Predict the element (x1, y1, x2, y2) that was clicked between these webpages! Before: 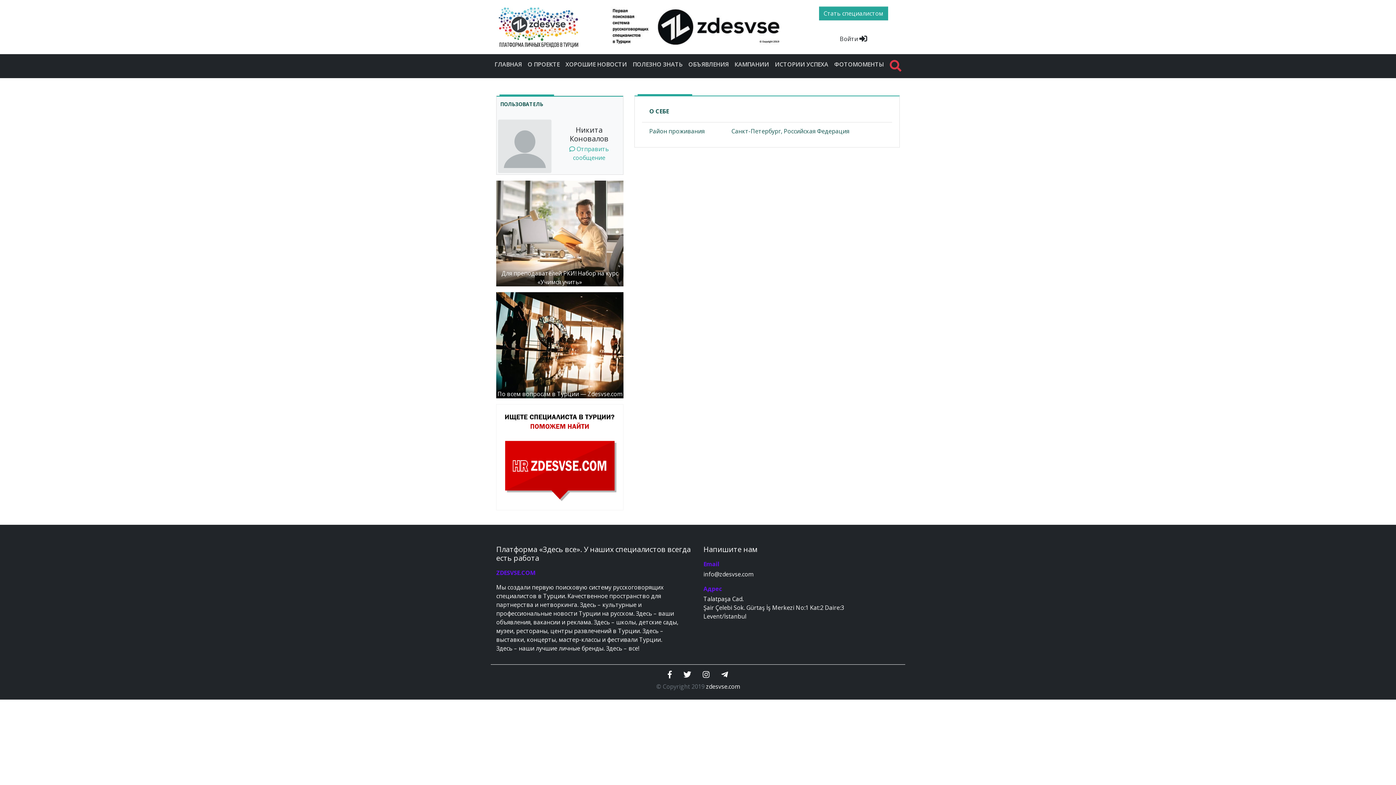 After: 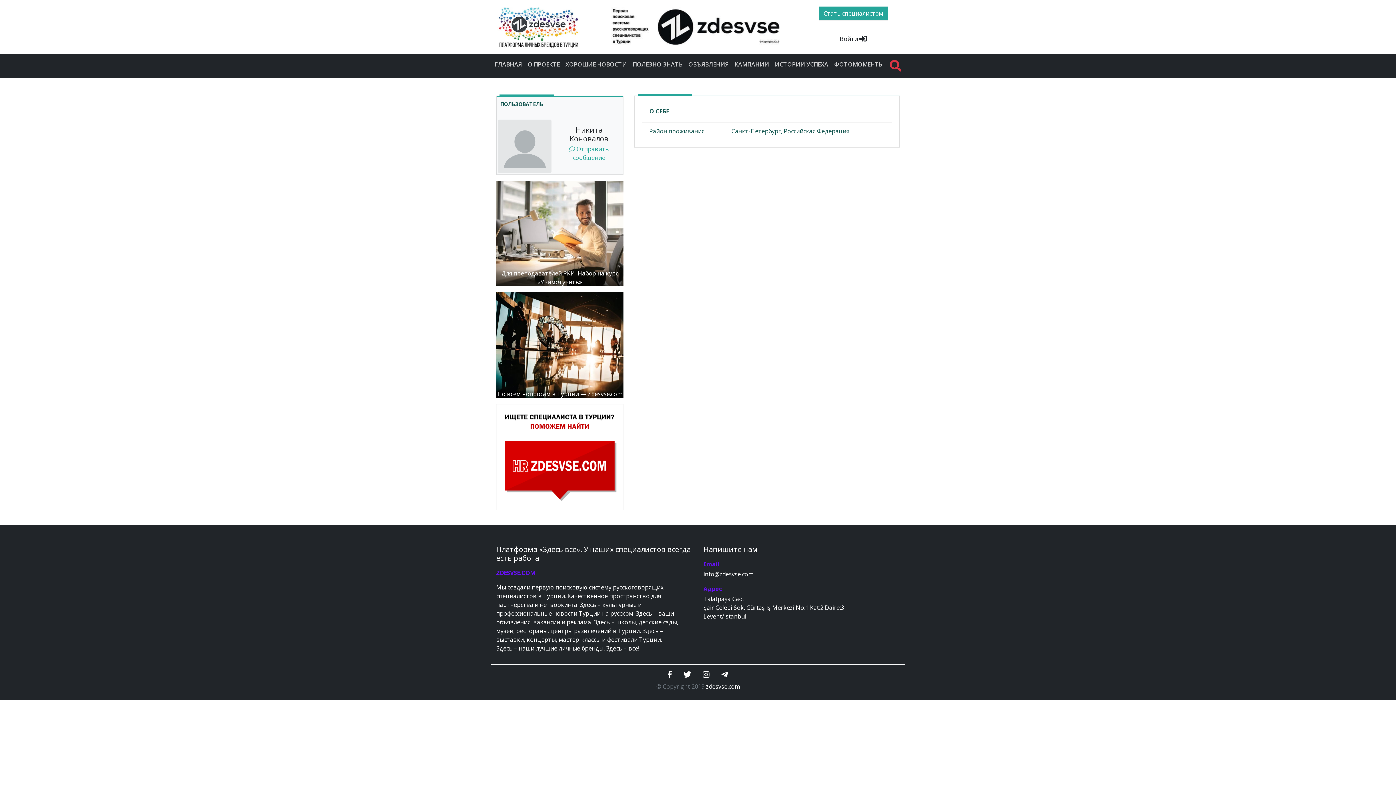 Action: bbox: (496, 455, 623, 463)